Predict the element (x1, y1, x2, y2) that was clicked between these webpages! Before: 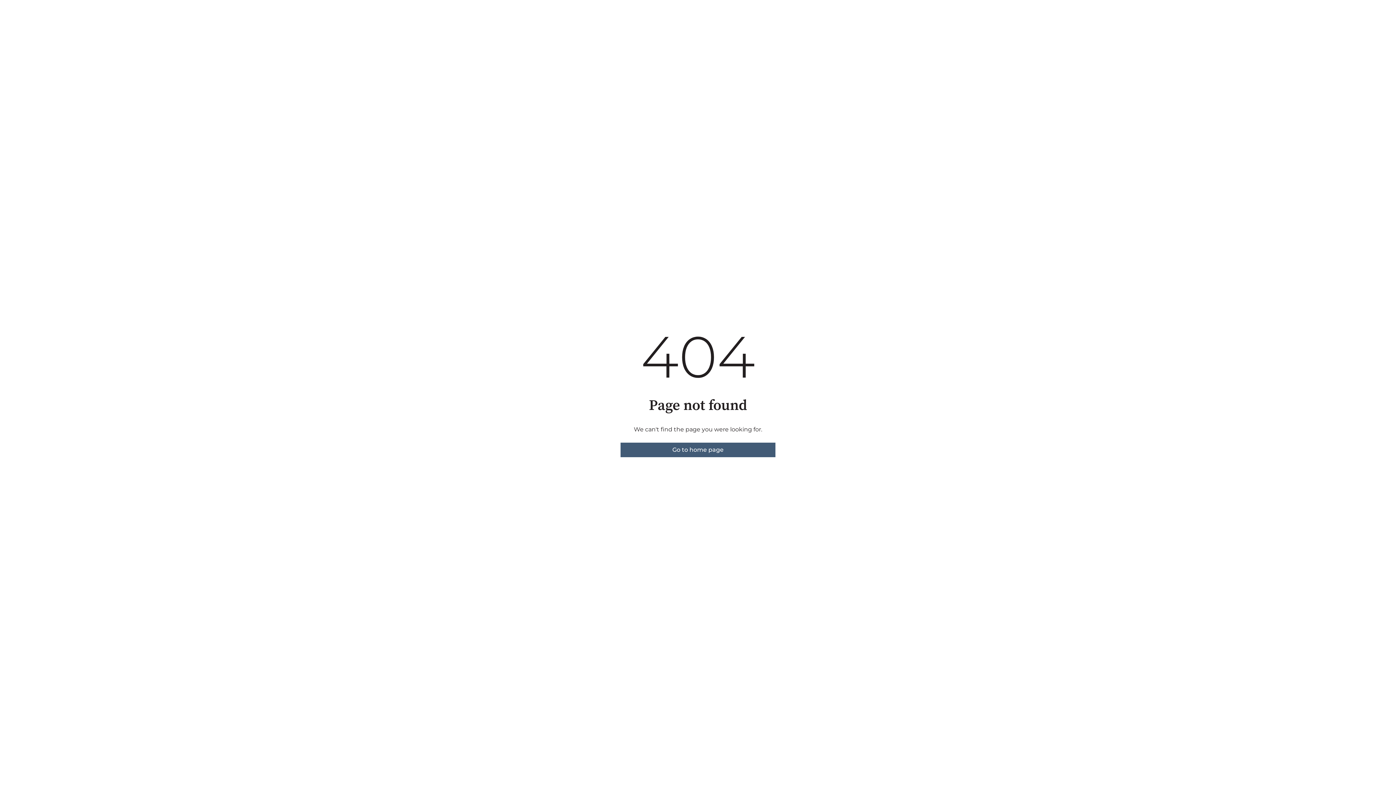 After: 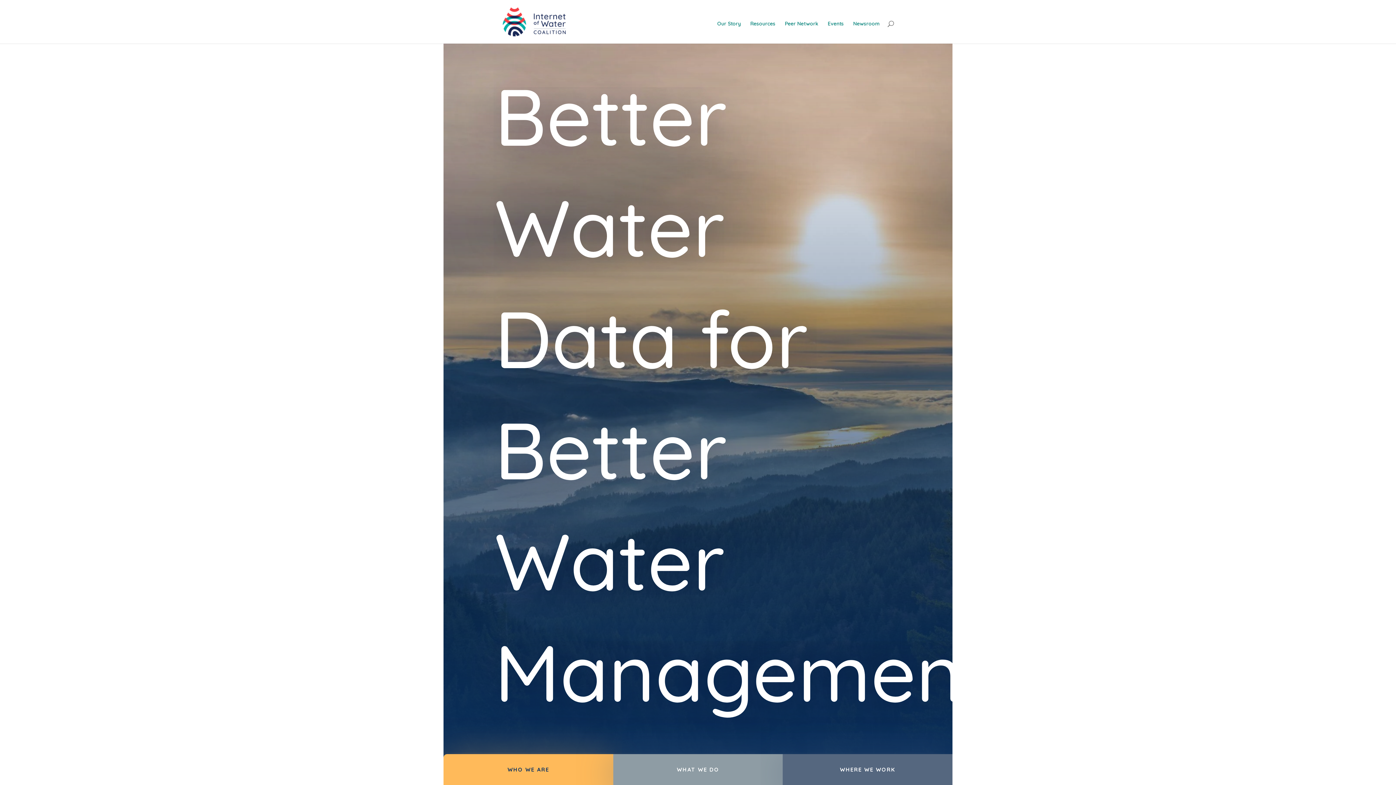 Action: label: Go to home page bbox: (620, 442, 775, 457)